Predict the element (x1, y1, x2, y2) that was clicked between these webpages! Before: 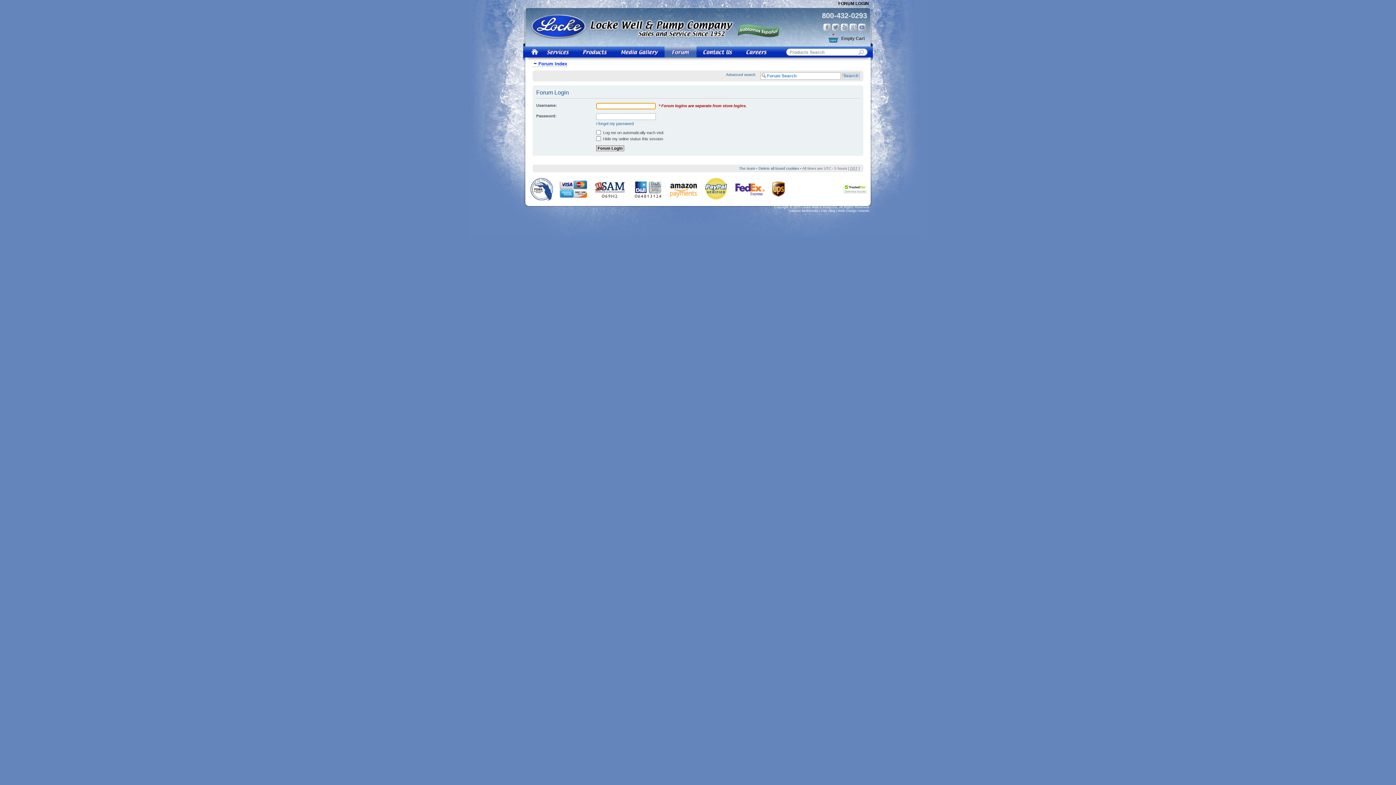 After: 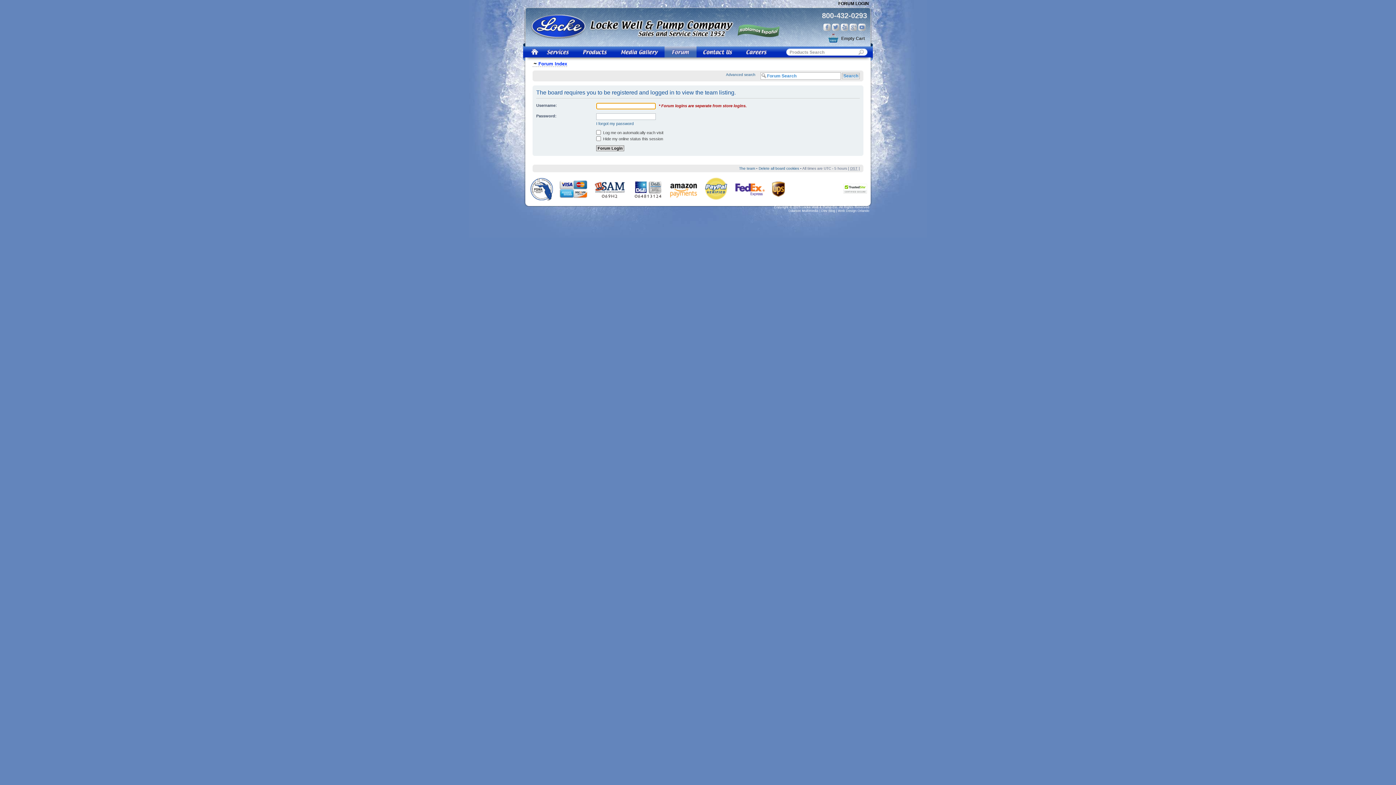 Action: bbox: (739, 166, 755, 170) label: The team